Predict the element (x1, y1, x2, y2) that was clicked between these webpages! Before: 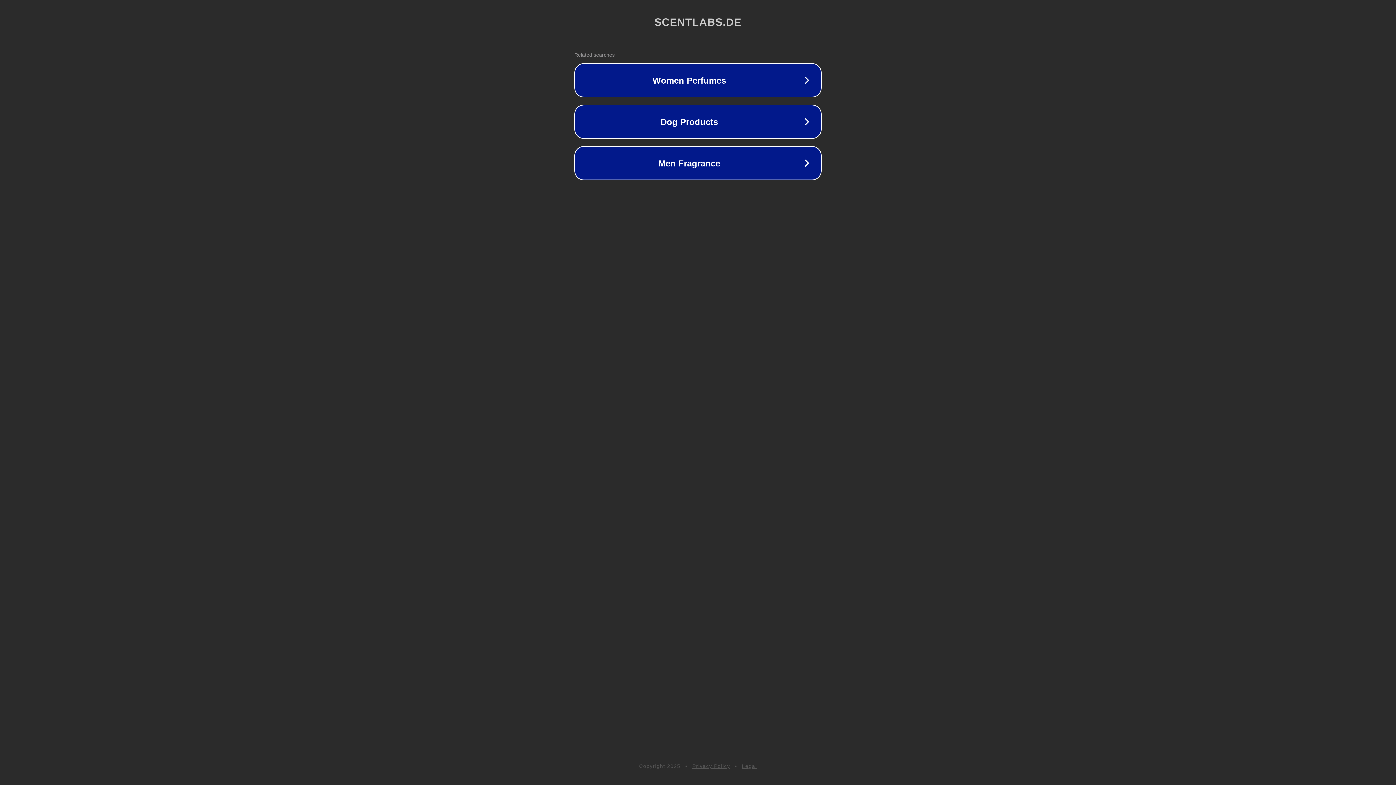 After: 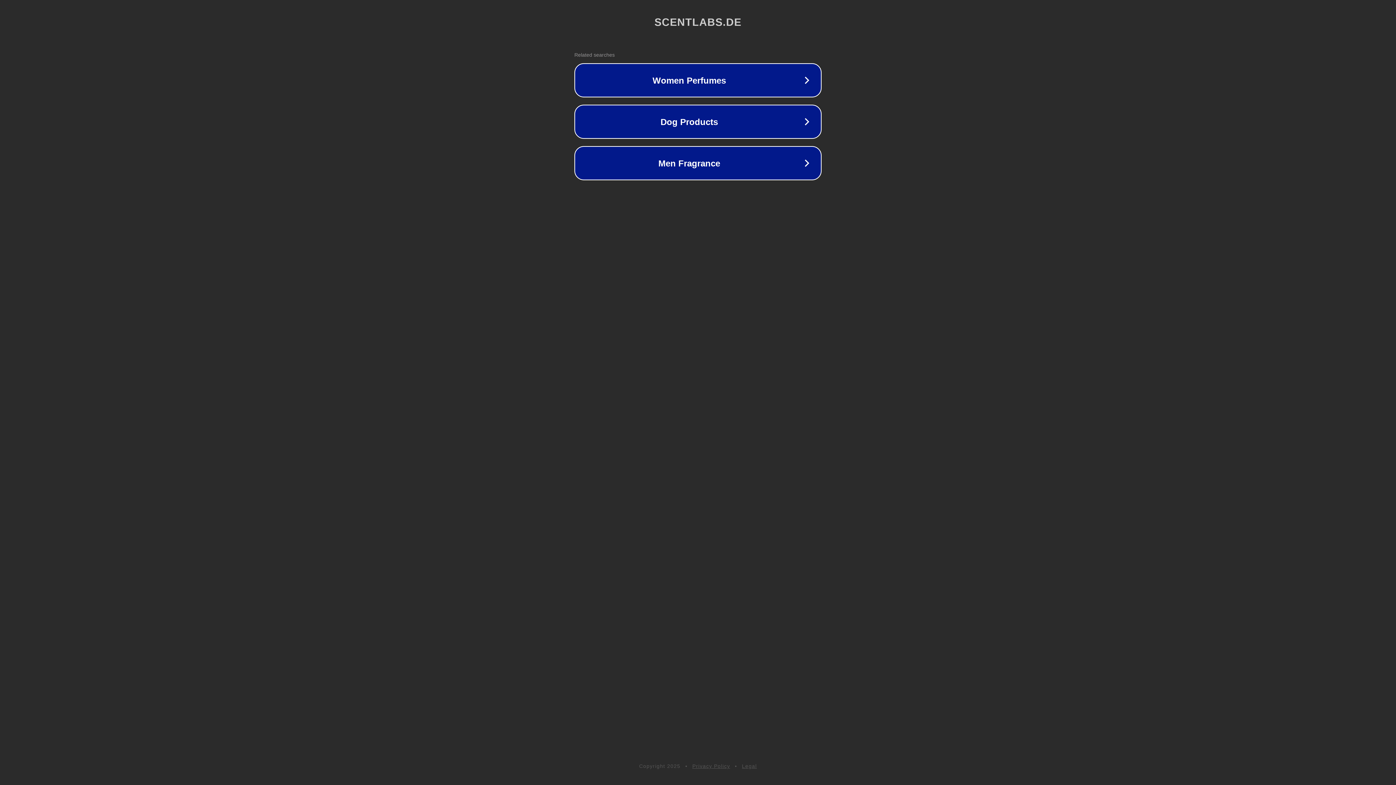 Action: label: Privacy Policy bbox: (692, 763, 730, 769)